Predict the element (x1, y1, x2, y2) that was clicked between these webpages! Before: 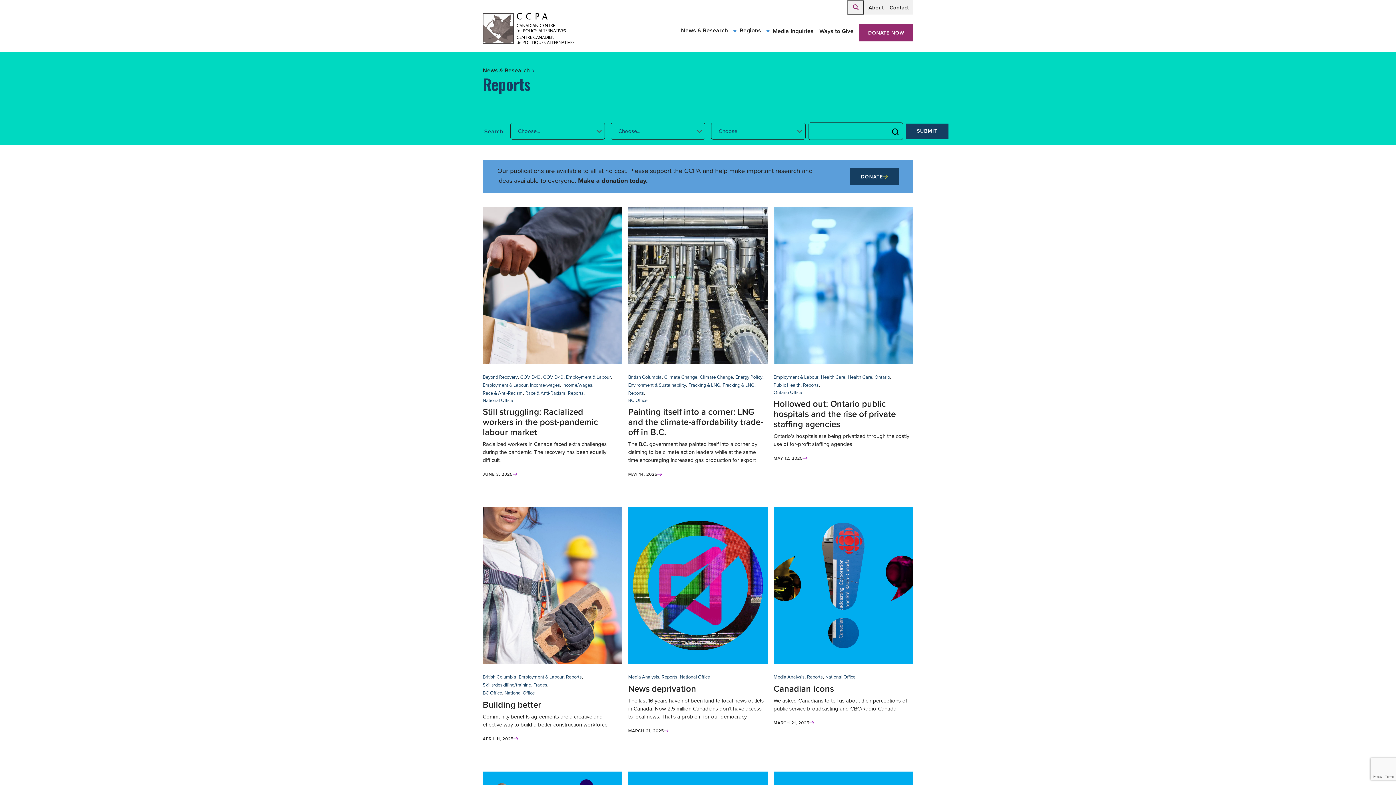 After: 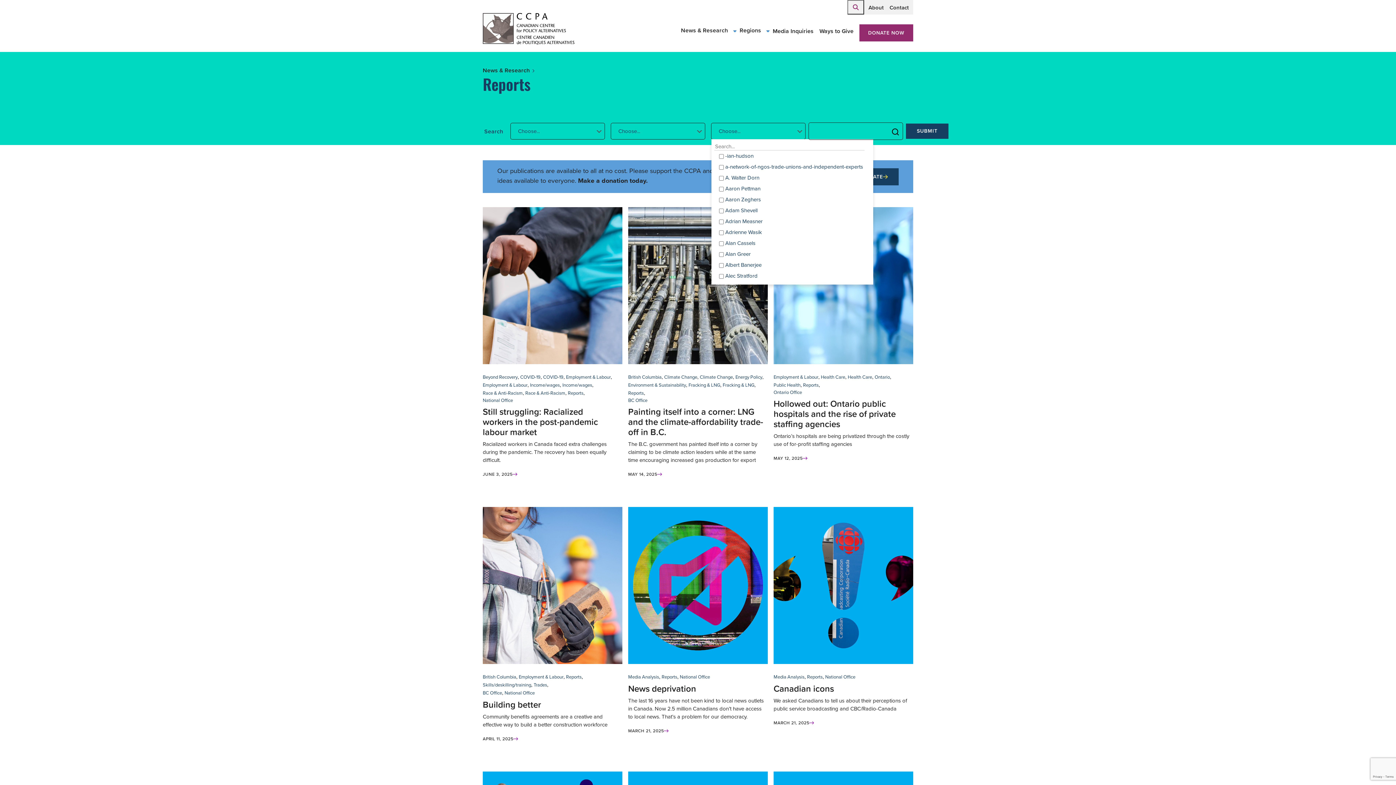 Action: bbox: (711, 123, 805, 139) label: Choose...